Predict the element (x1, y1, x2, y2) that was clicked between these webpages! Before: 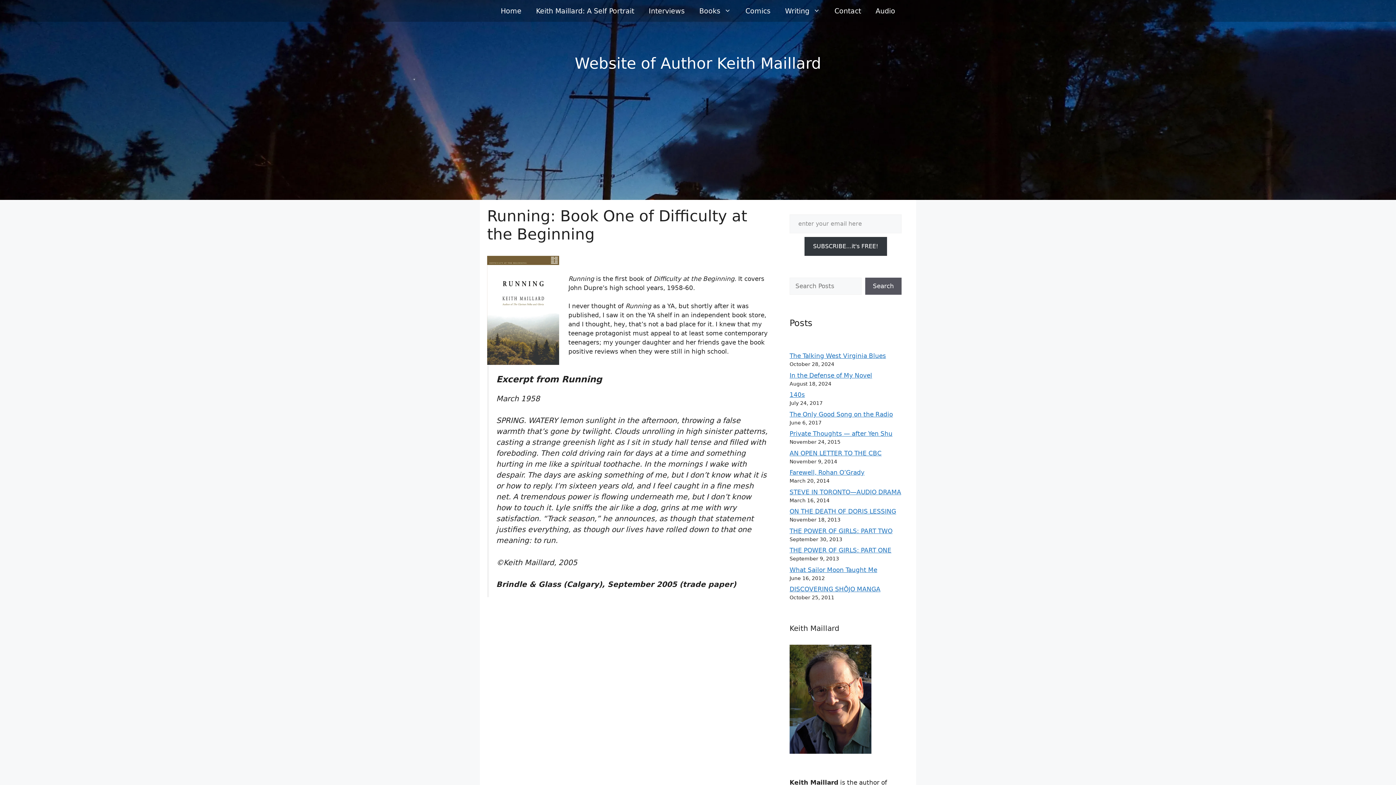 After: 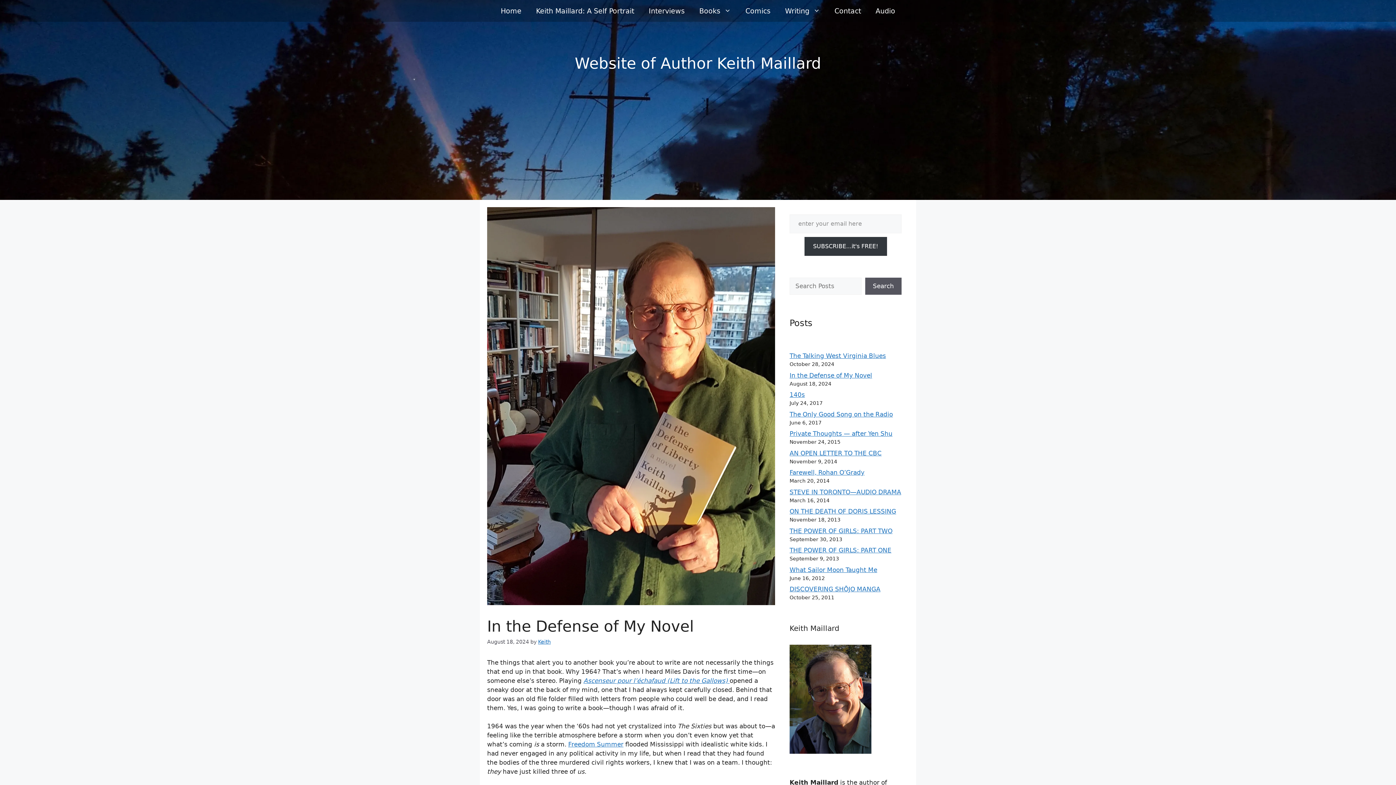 Action: label: In the Defense of My Novel bbox: (789, 371, 872, 379)